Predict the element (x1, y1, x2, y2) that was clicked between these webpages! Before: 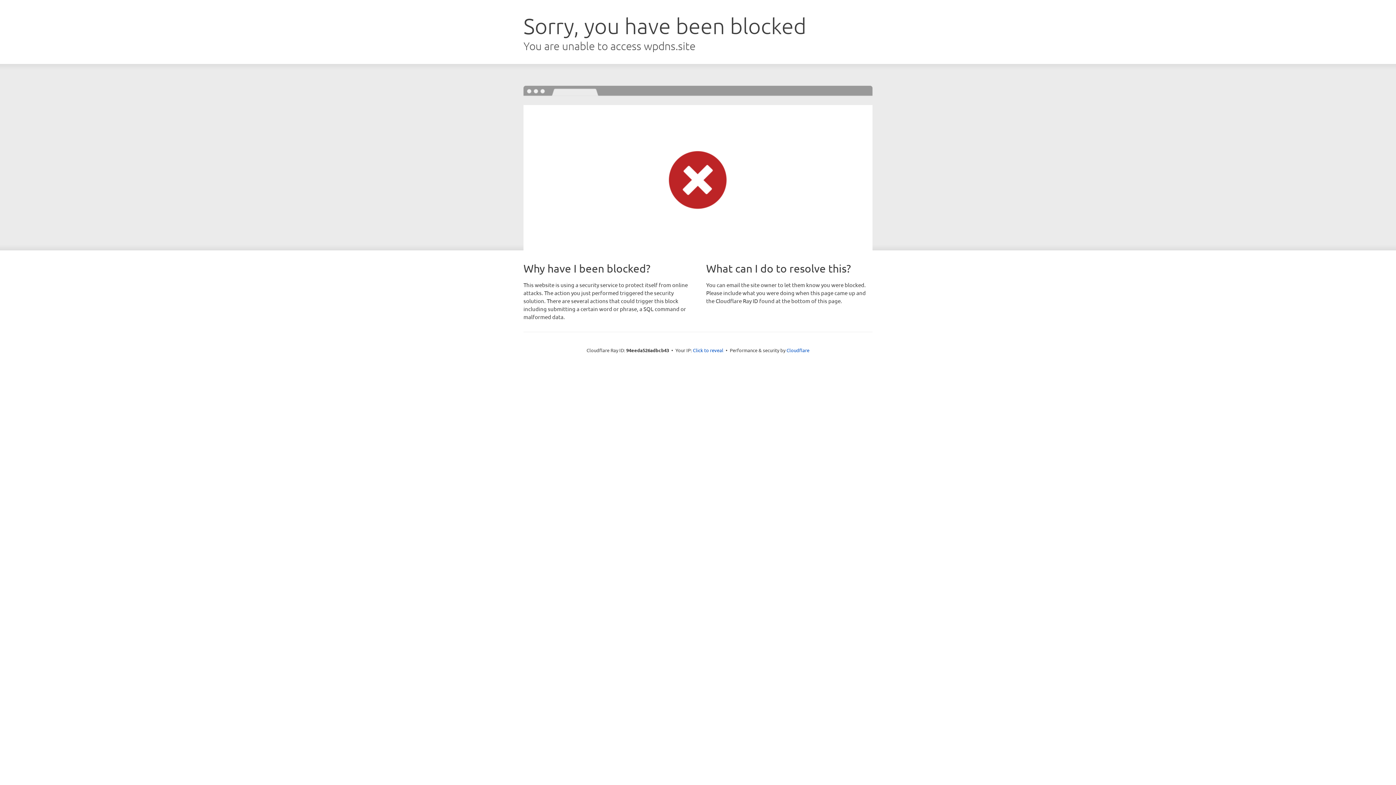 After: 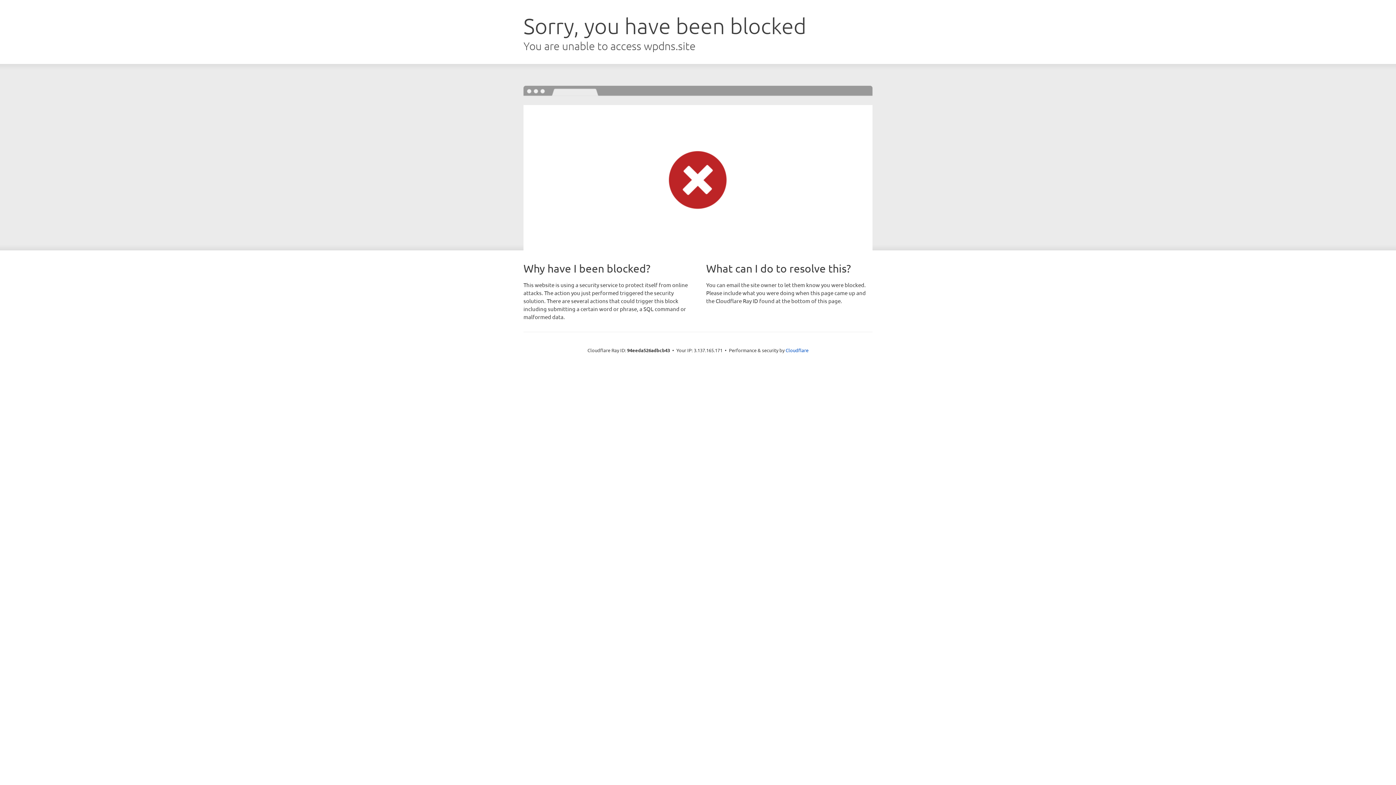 Action: bbox: (693, 346, 723, 353) label: Click to reveal